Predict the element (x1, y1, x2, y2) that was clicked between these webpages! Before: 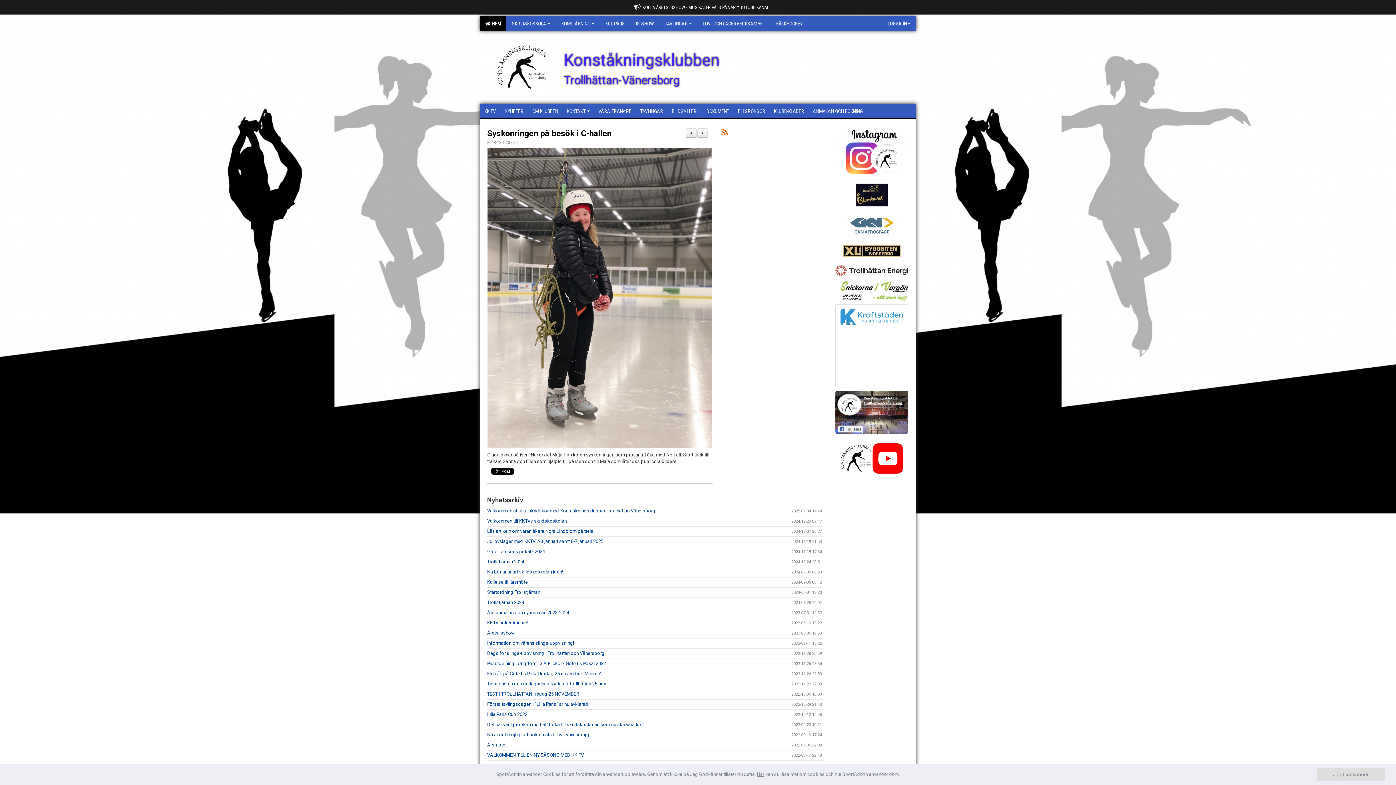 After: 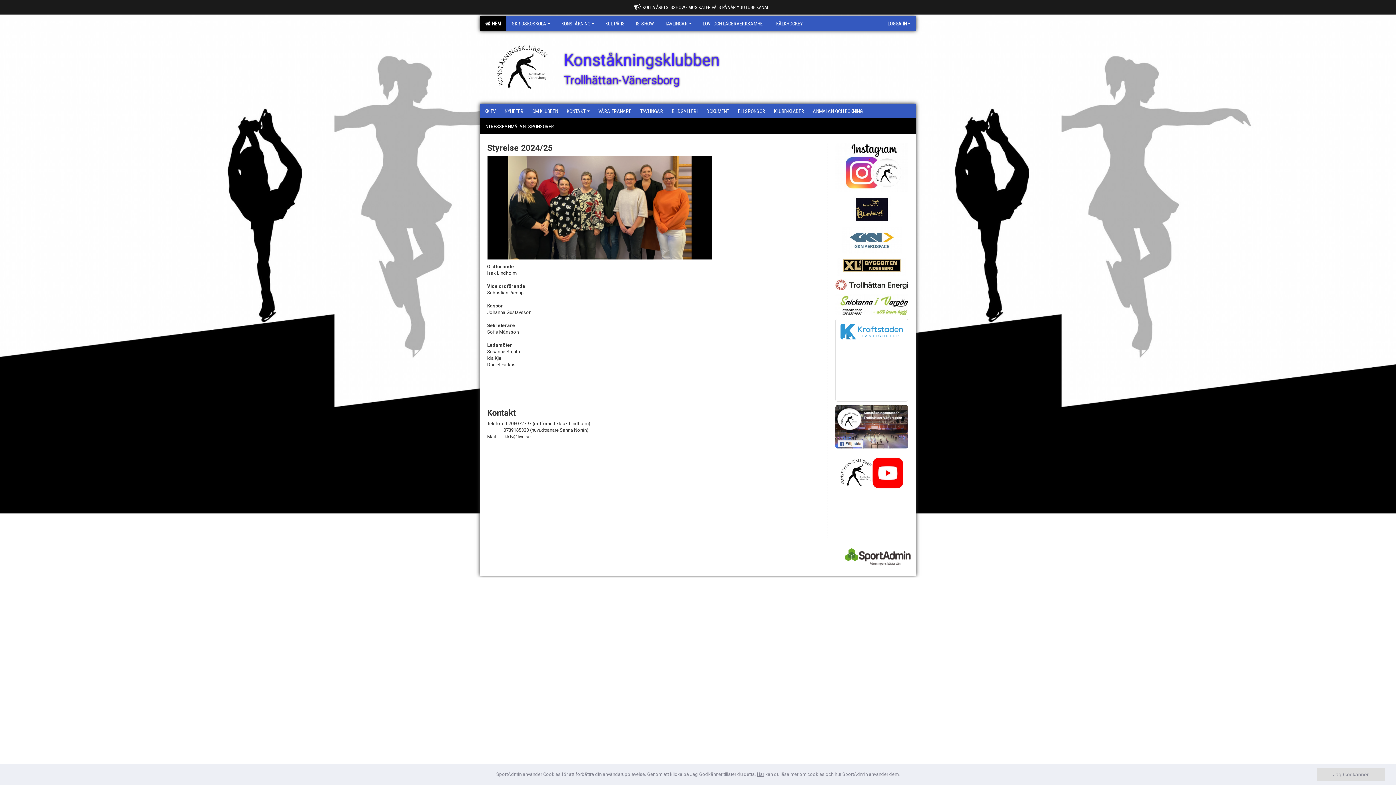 Action: bbox: (562, 103, 594, 118) label: KONTAKT